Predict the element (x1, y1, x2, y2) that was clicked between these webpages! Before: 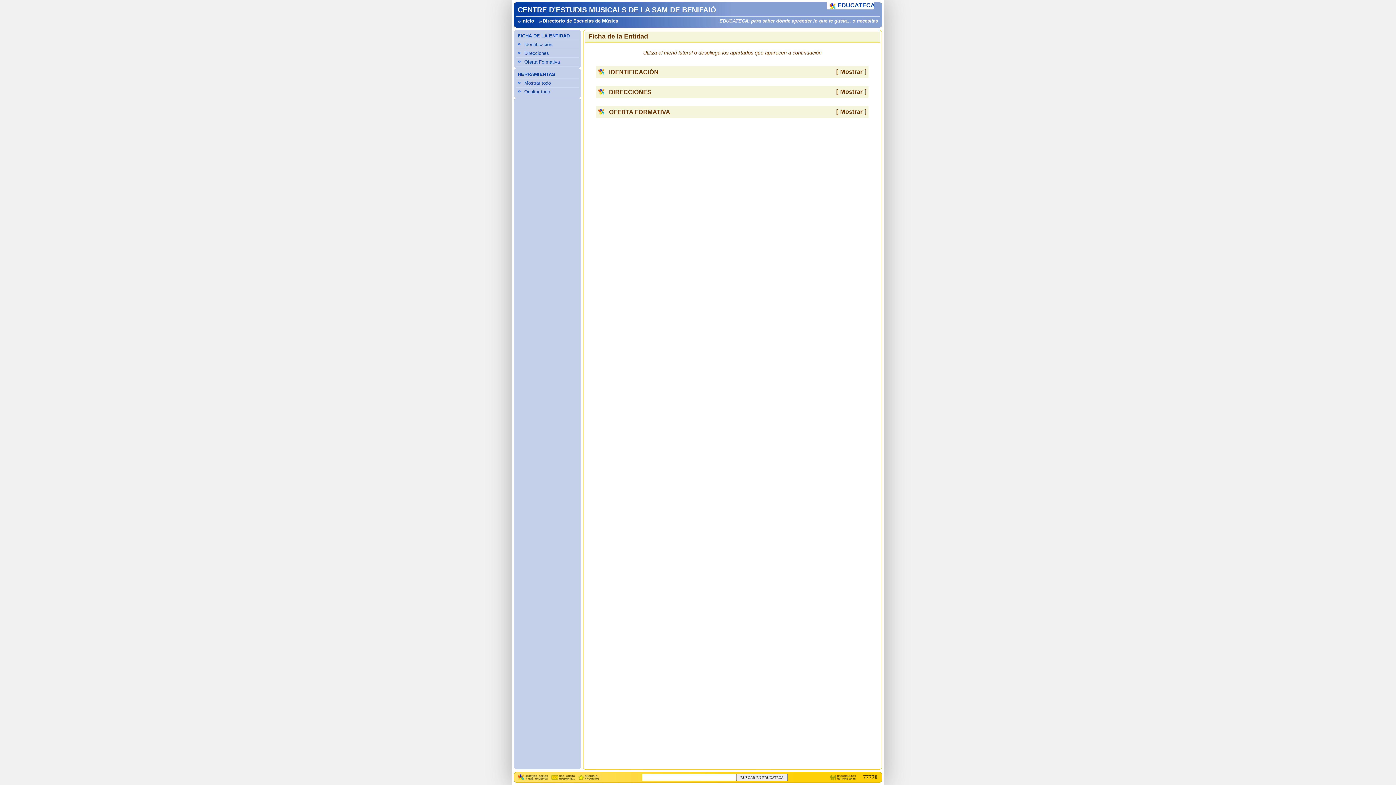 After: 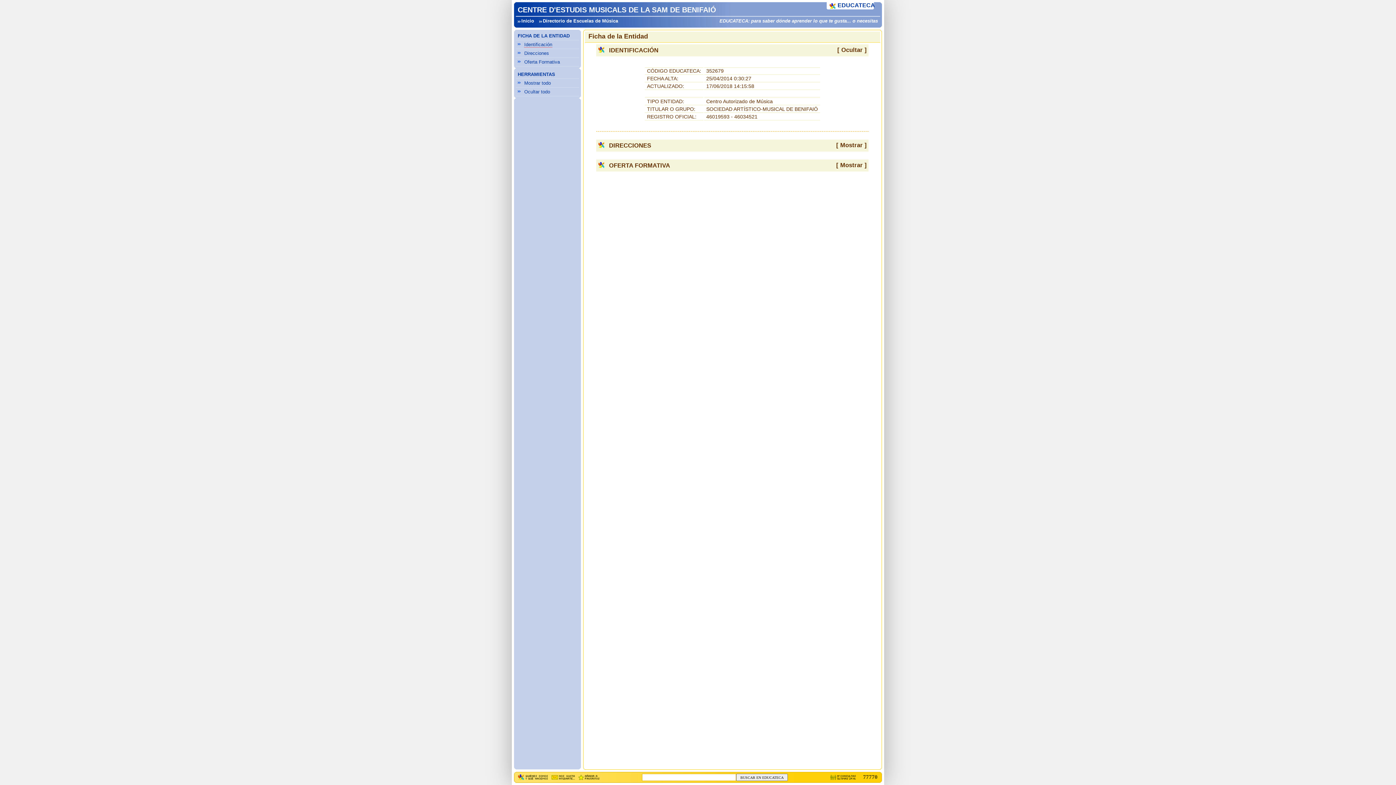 Action: bbox: (524, 41, 552, 47) label: Identificación